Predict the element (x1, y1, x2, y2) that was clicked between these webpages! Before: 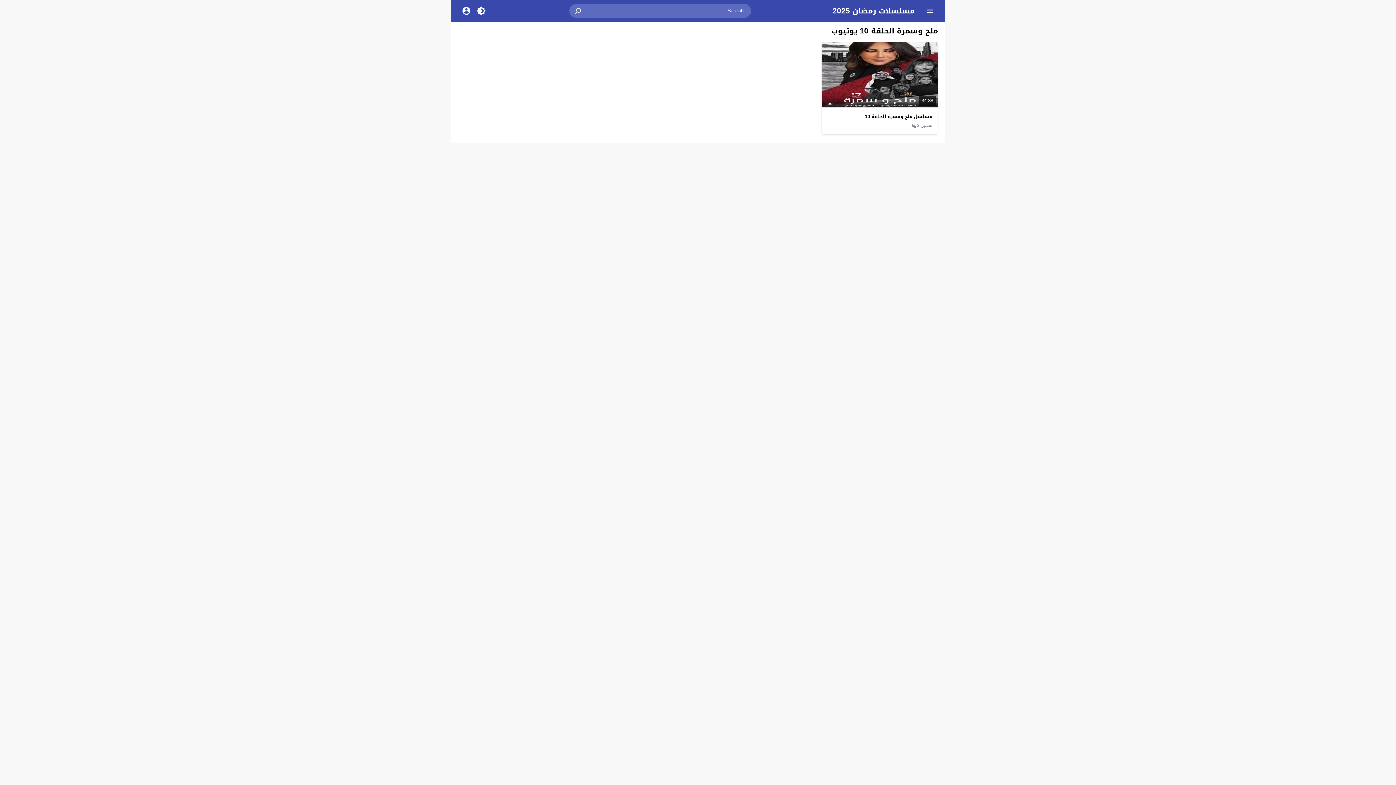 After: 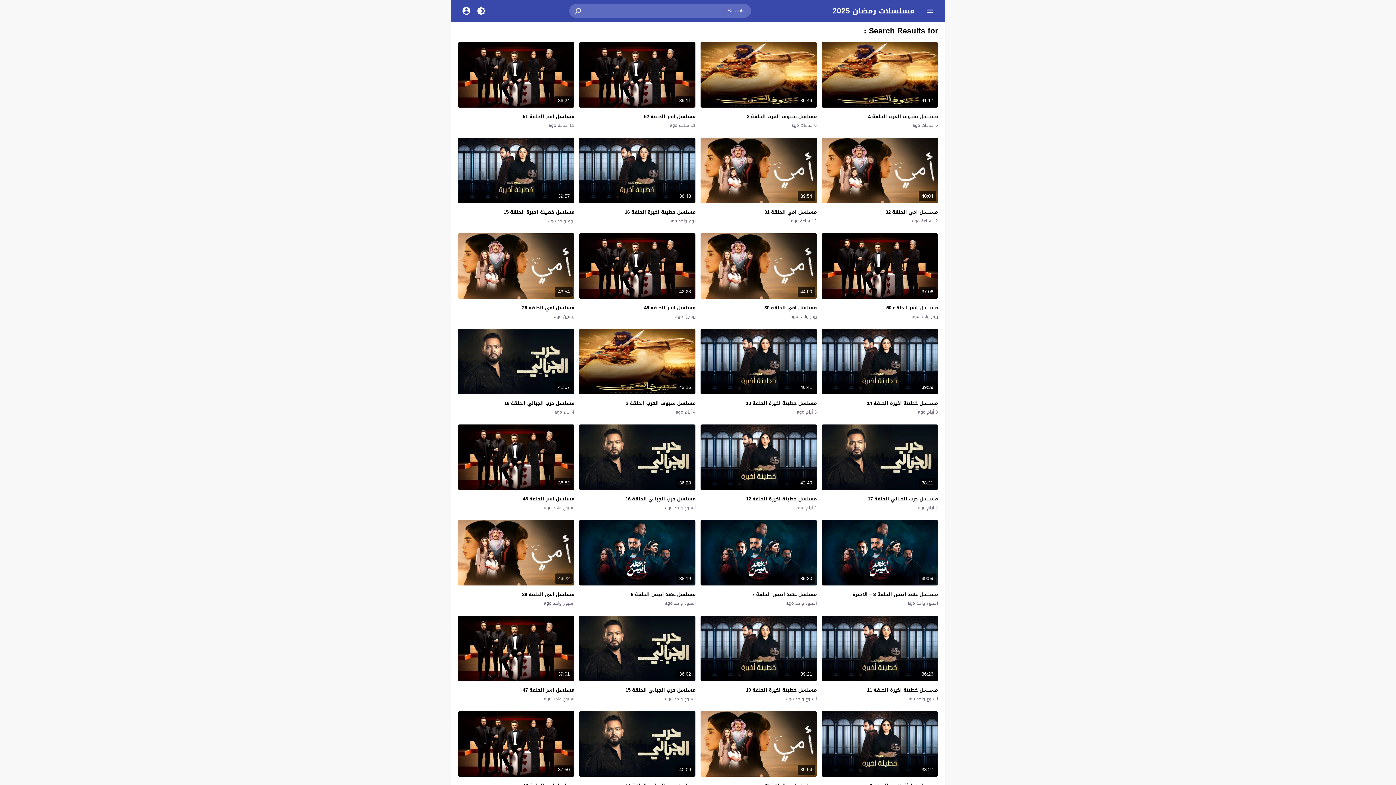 Action: bbox: (569, 4, 587, 17)